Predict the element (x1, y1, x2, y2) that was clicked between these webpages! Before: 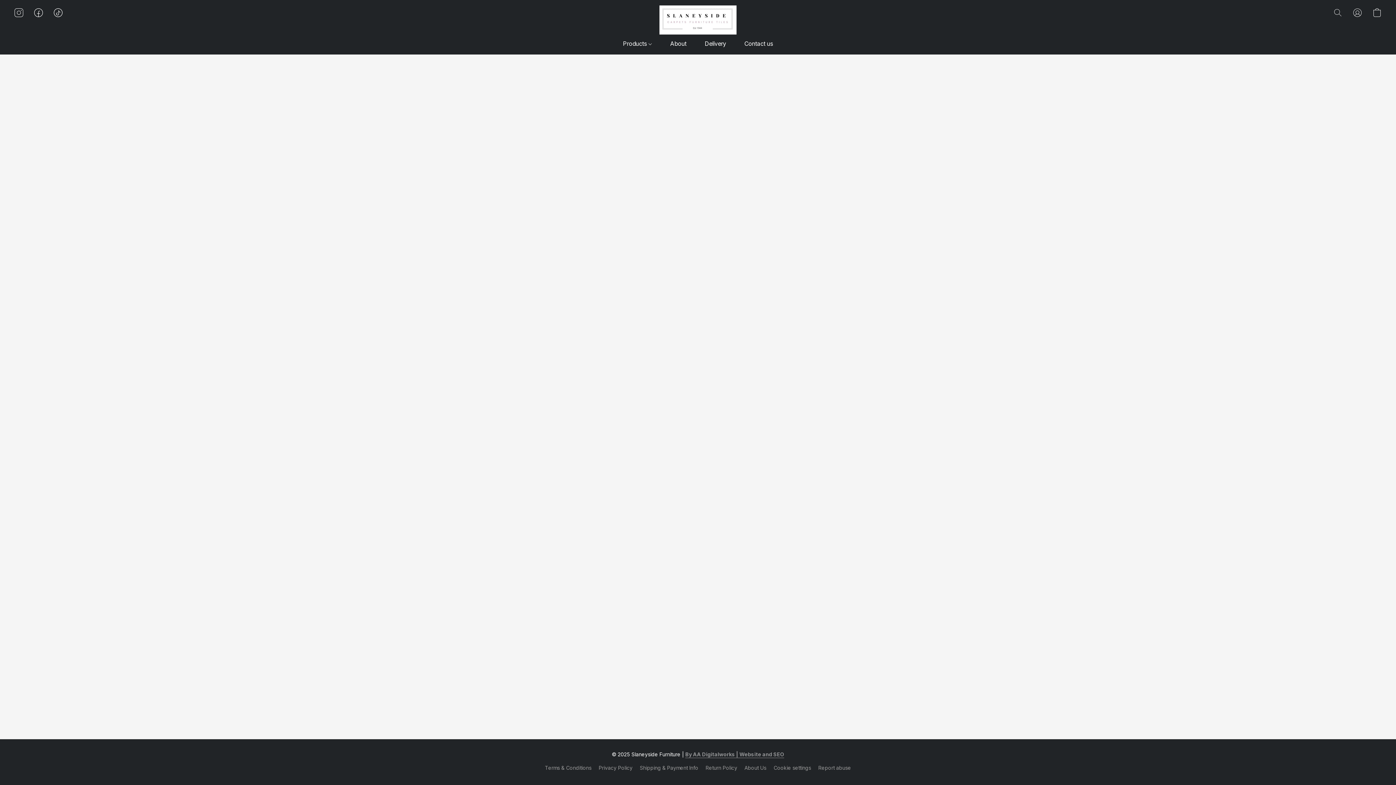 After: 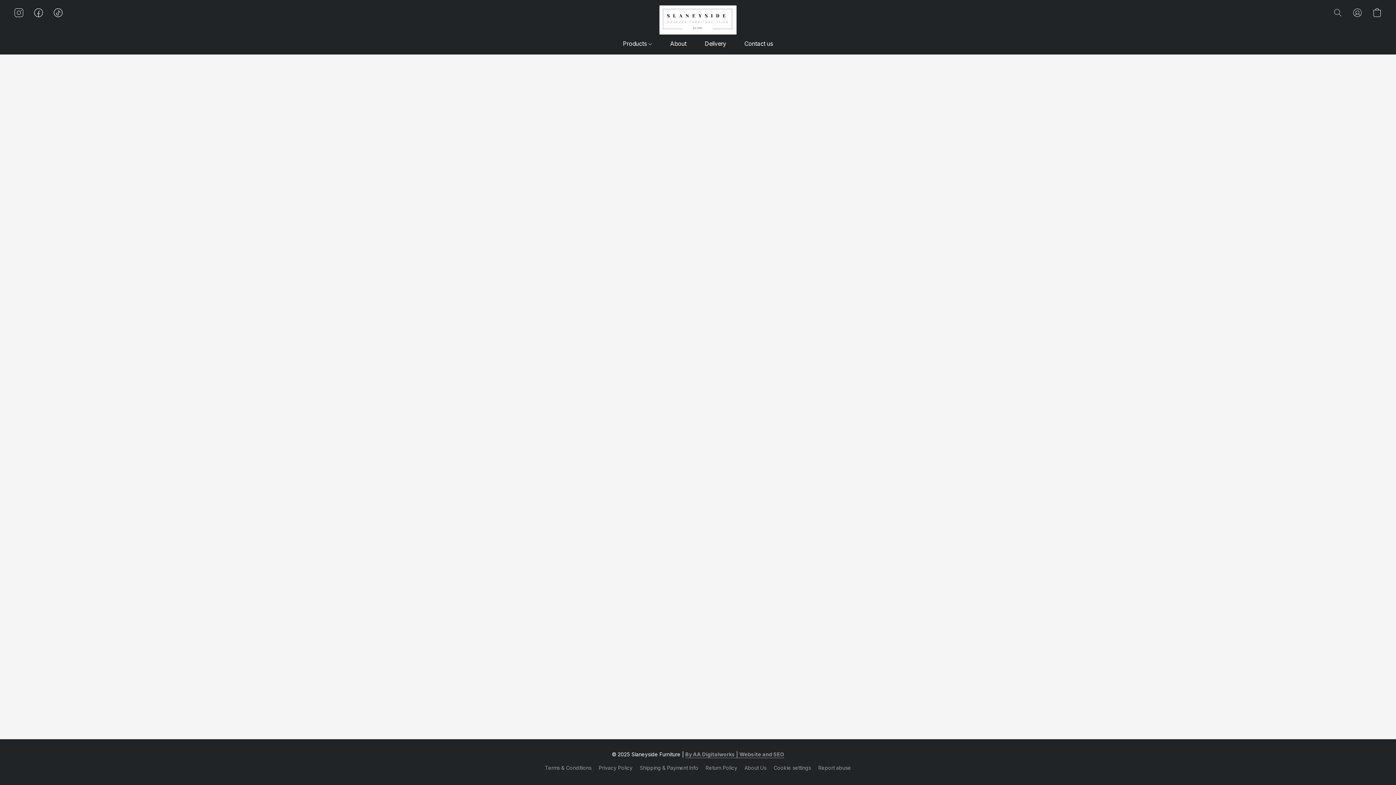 Action: label: Products bbox: (623, 36, 661, 50)